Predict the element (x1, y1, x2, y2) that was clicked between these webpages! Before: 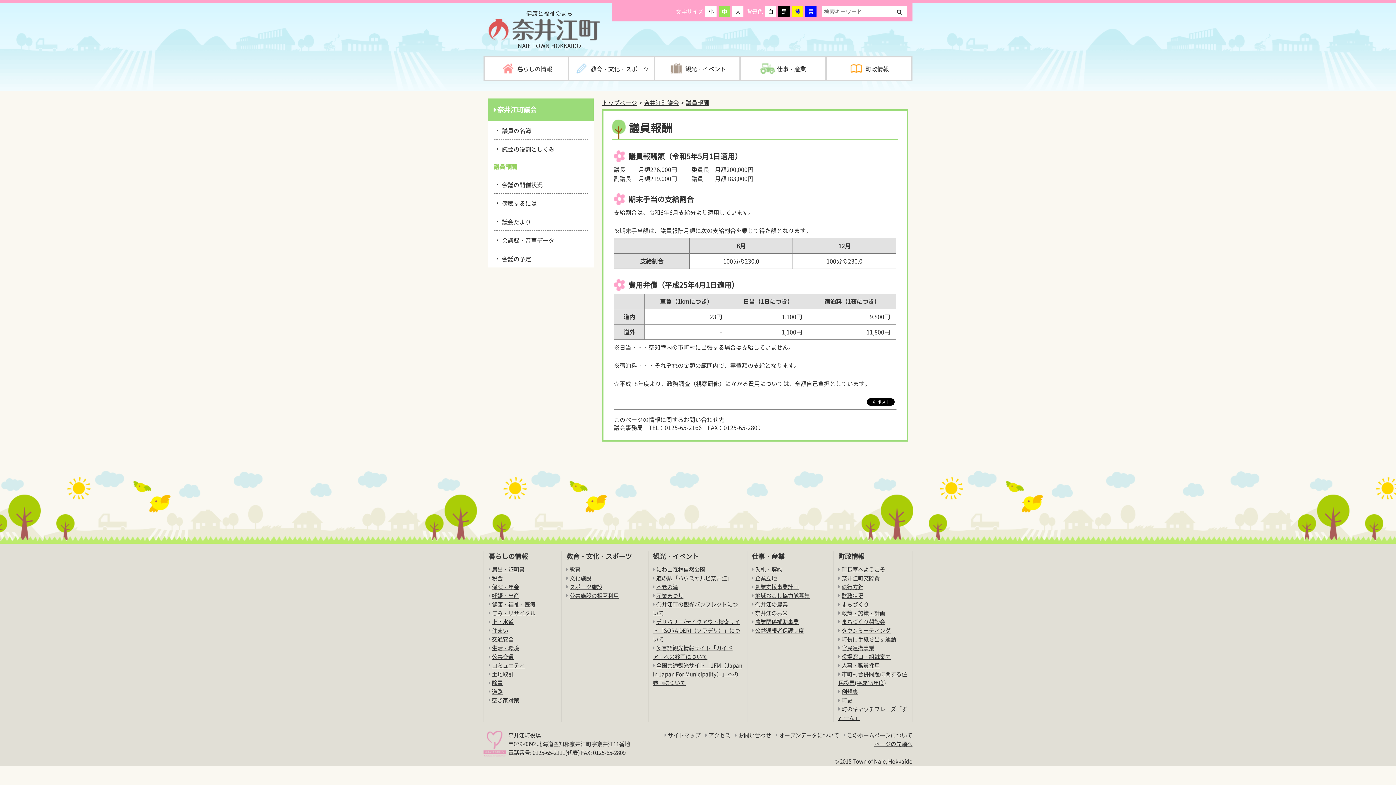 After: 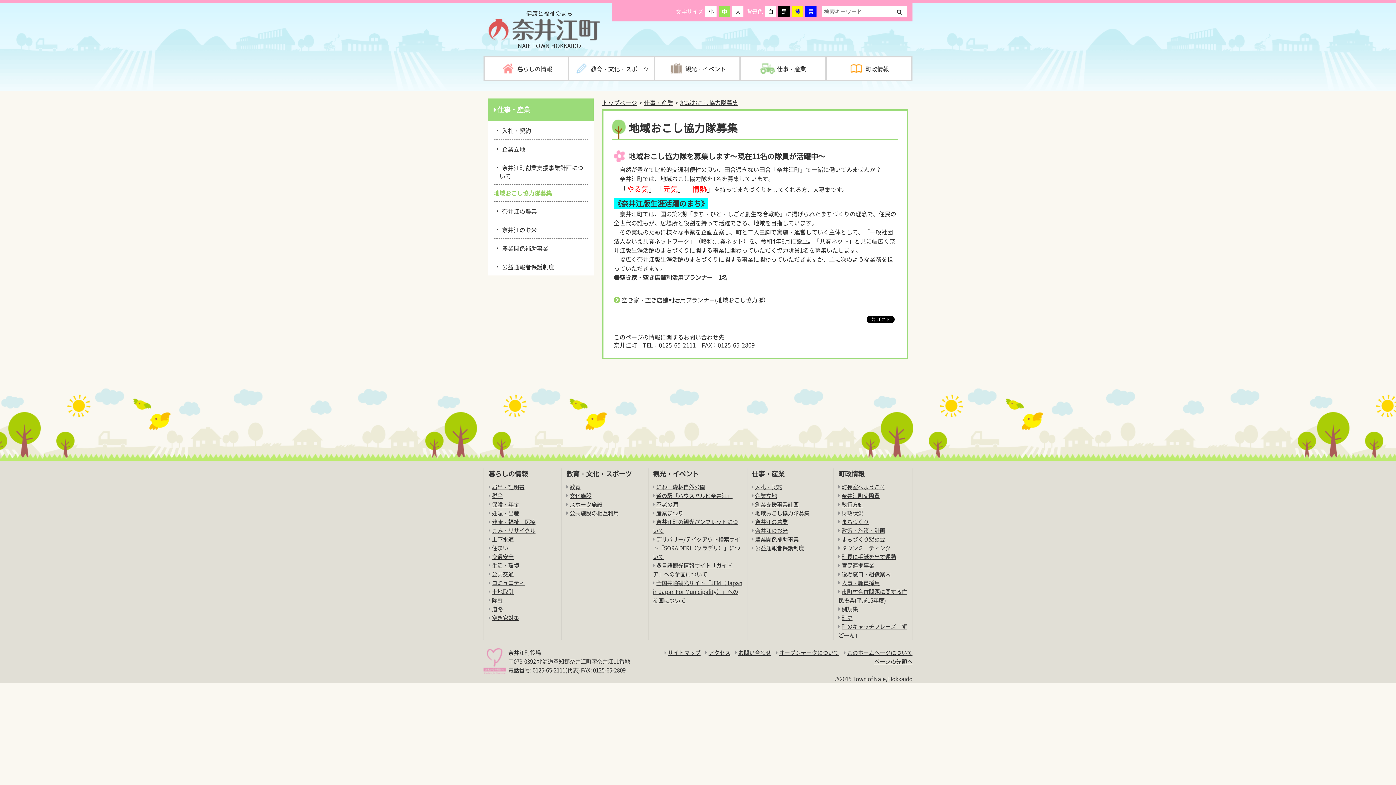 Action: label: 地域おこし協力隊募集 bbox: (752, 591, 809, 600)